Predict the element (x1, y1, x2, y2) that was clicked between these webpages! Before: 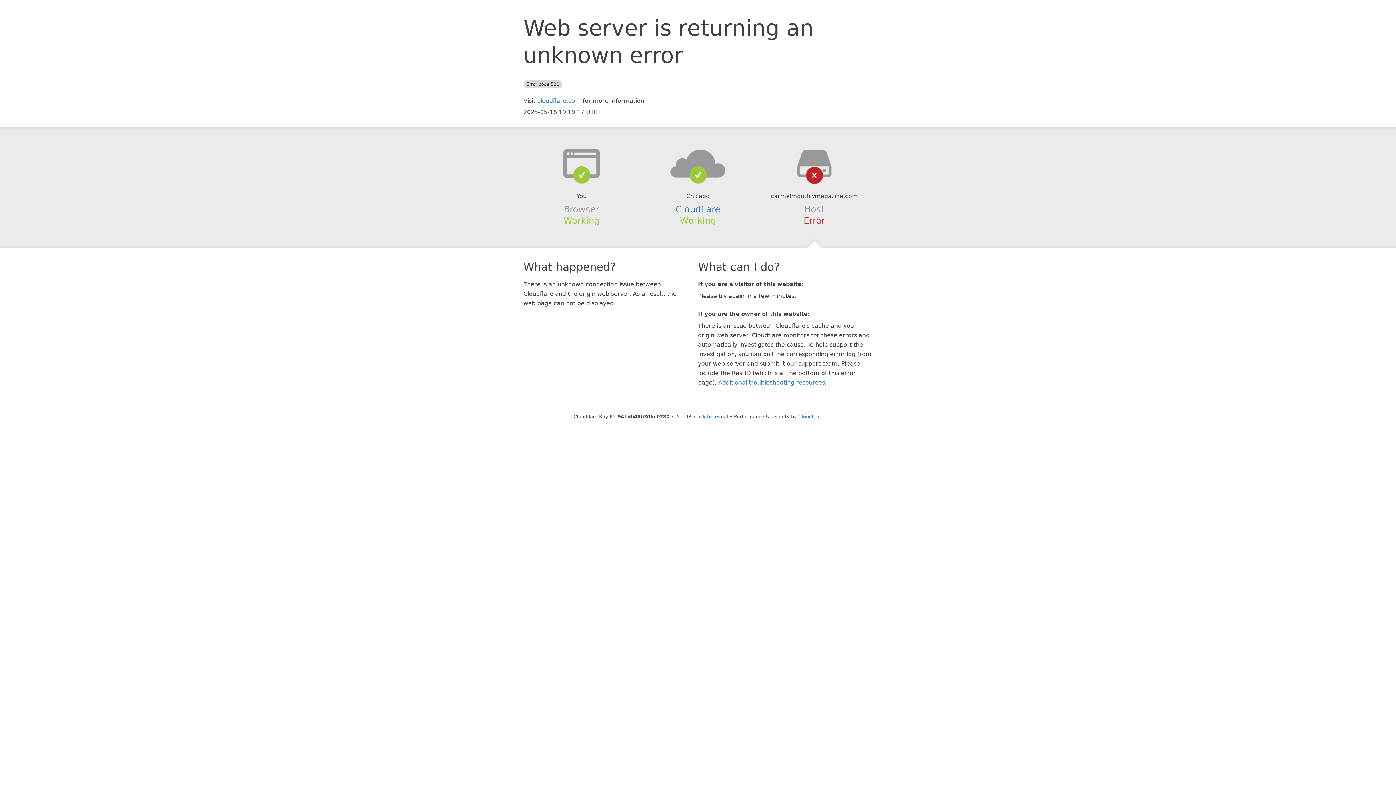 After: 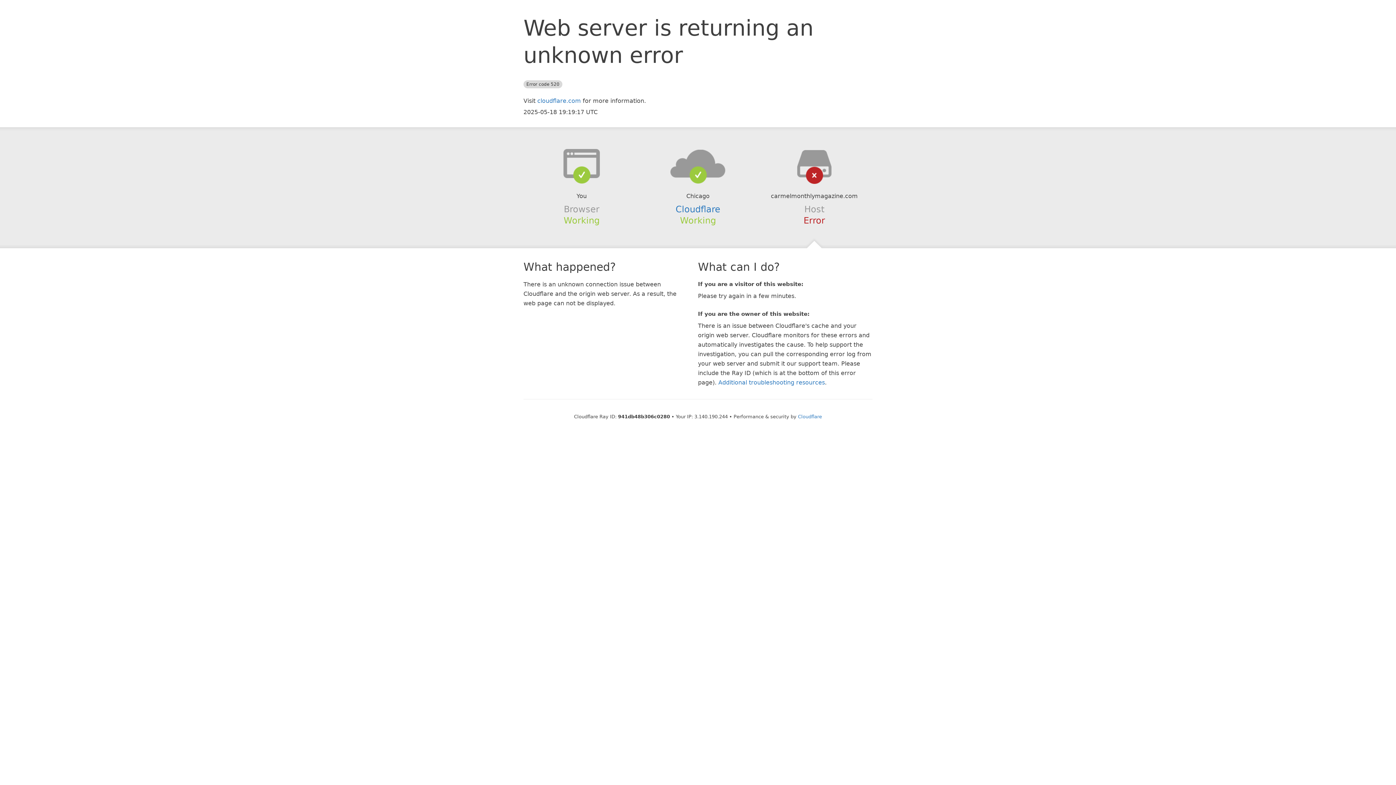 Action: bbox: (694, 414, 728, 419) label: Click to reveal